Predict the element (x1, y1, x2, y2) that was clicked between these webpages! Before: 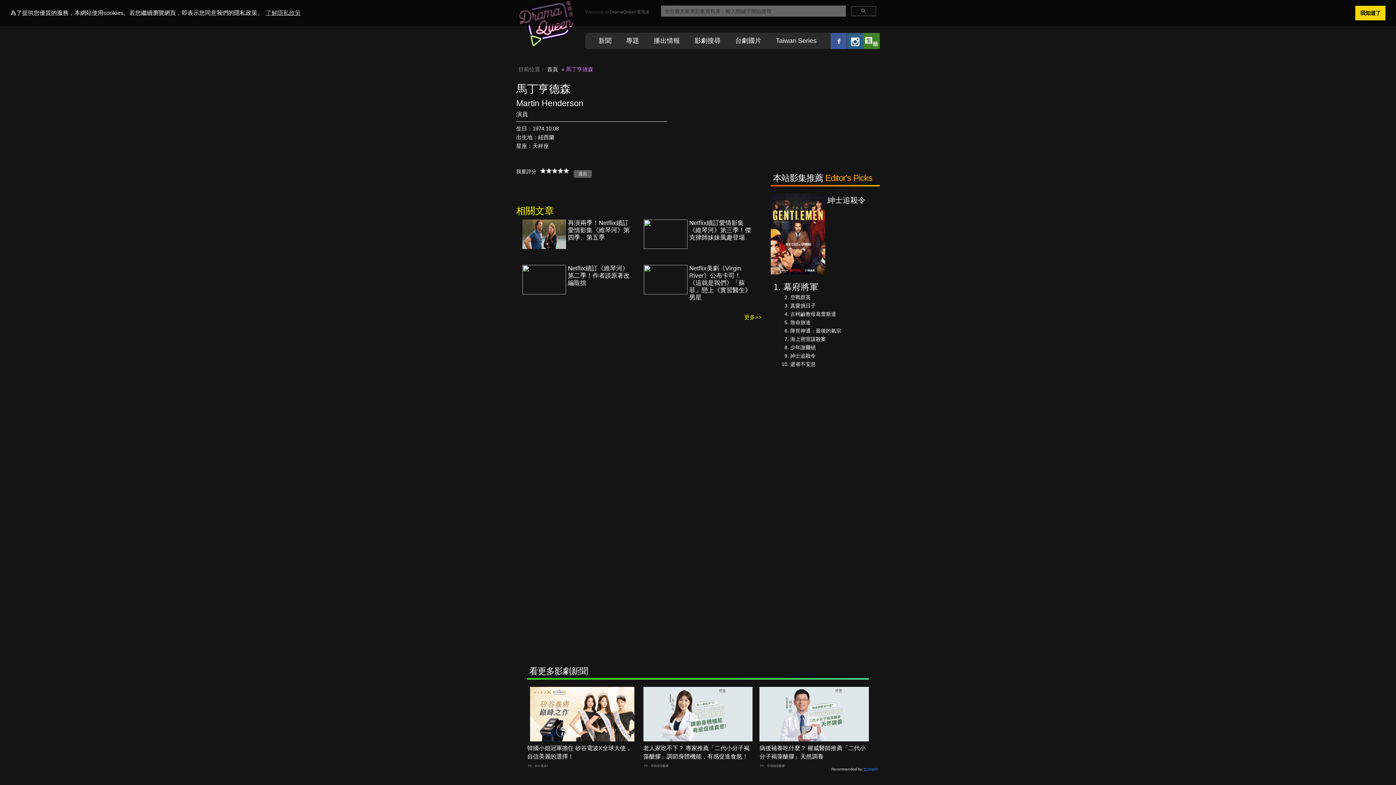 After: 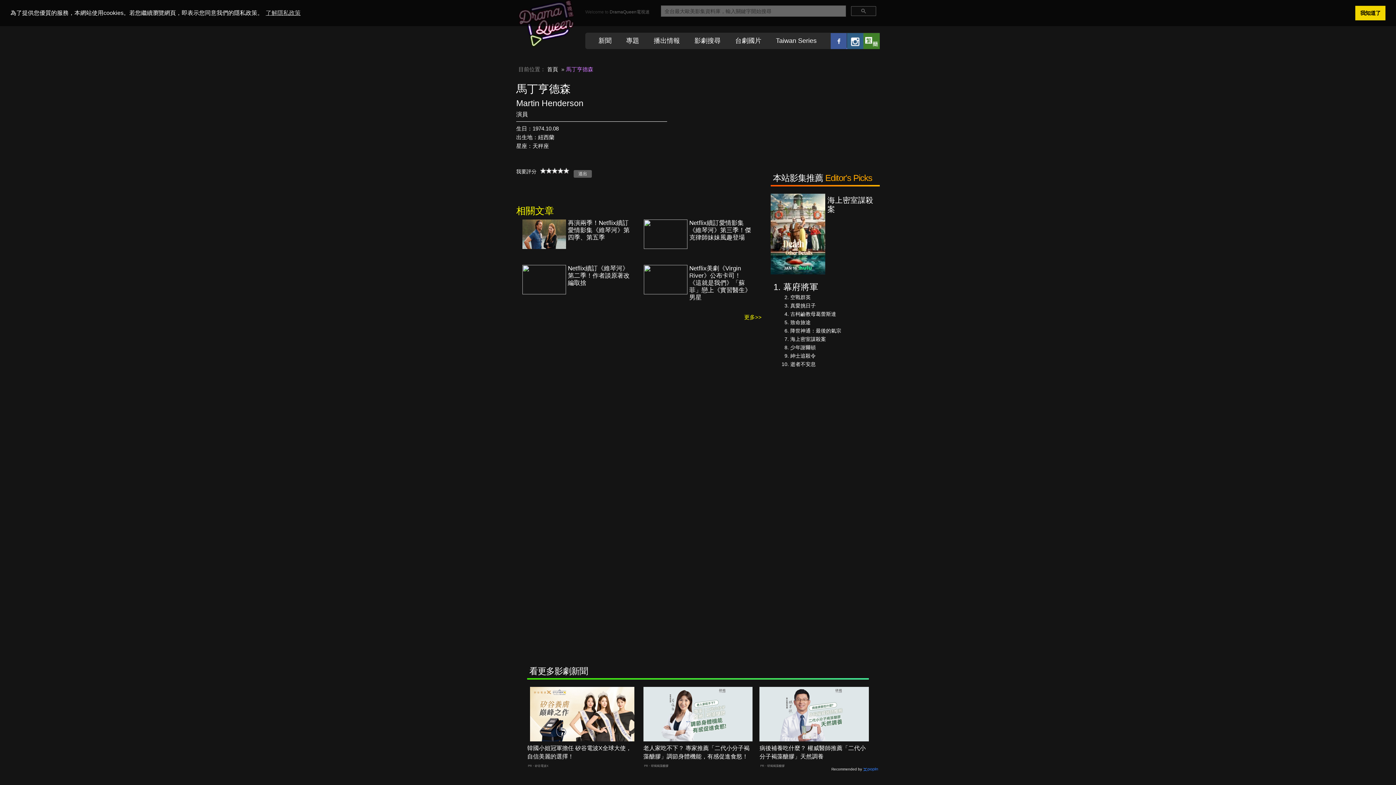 Action: bbox: (830, 32, 847, 49)